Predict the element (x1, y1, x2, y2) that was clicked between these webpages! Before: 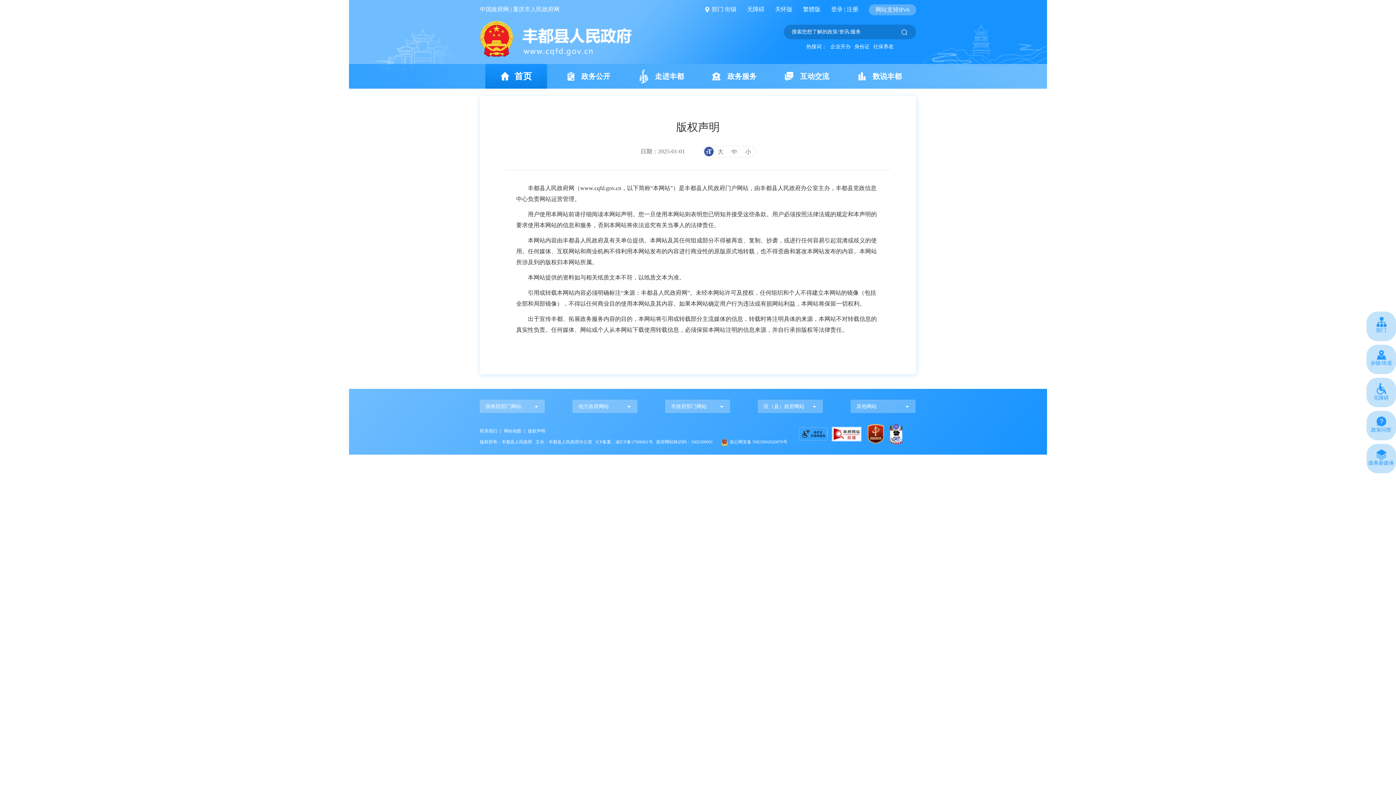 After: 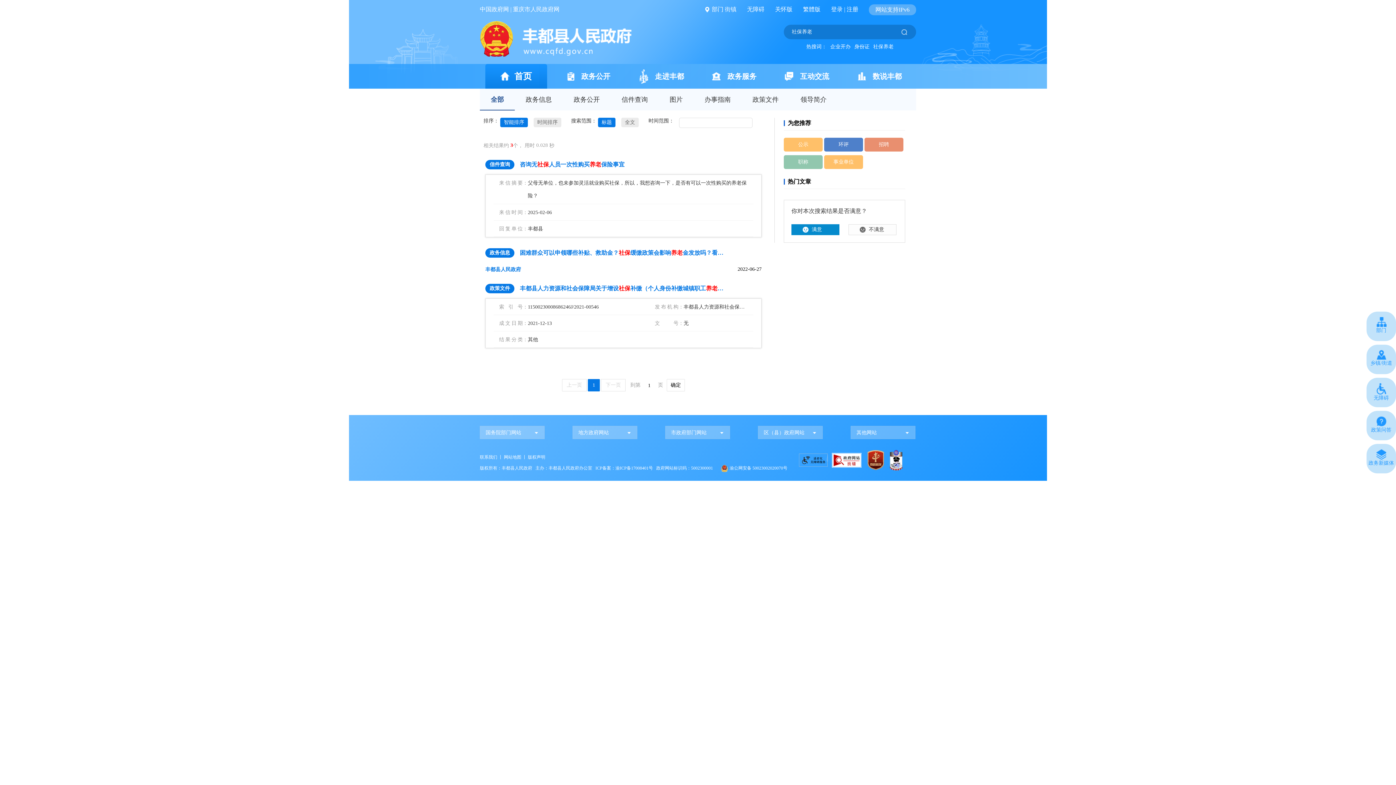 Action: bbox: (873, 43, 893, 50) label: 社保养老